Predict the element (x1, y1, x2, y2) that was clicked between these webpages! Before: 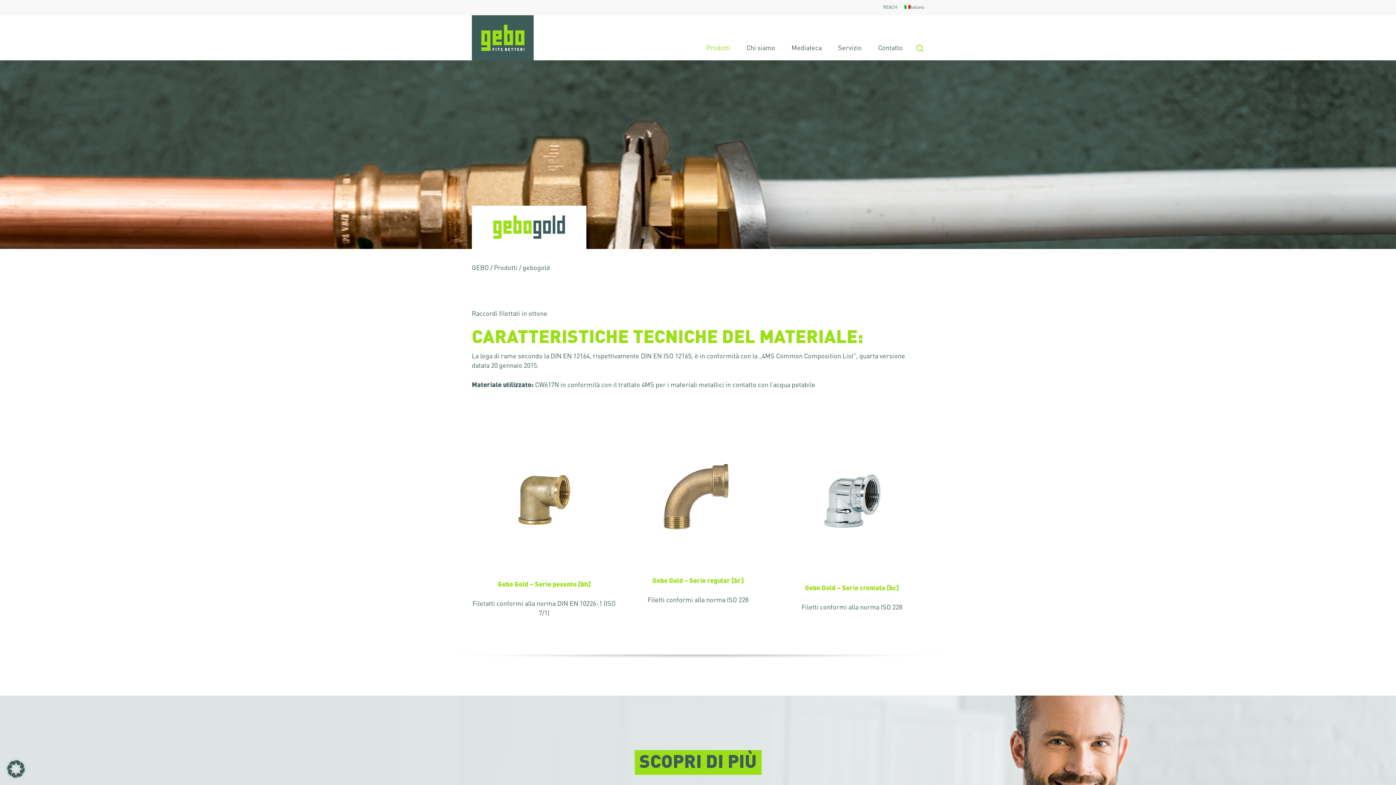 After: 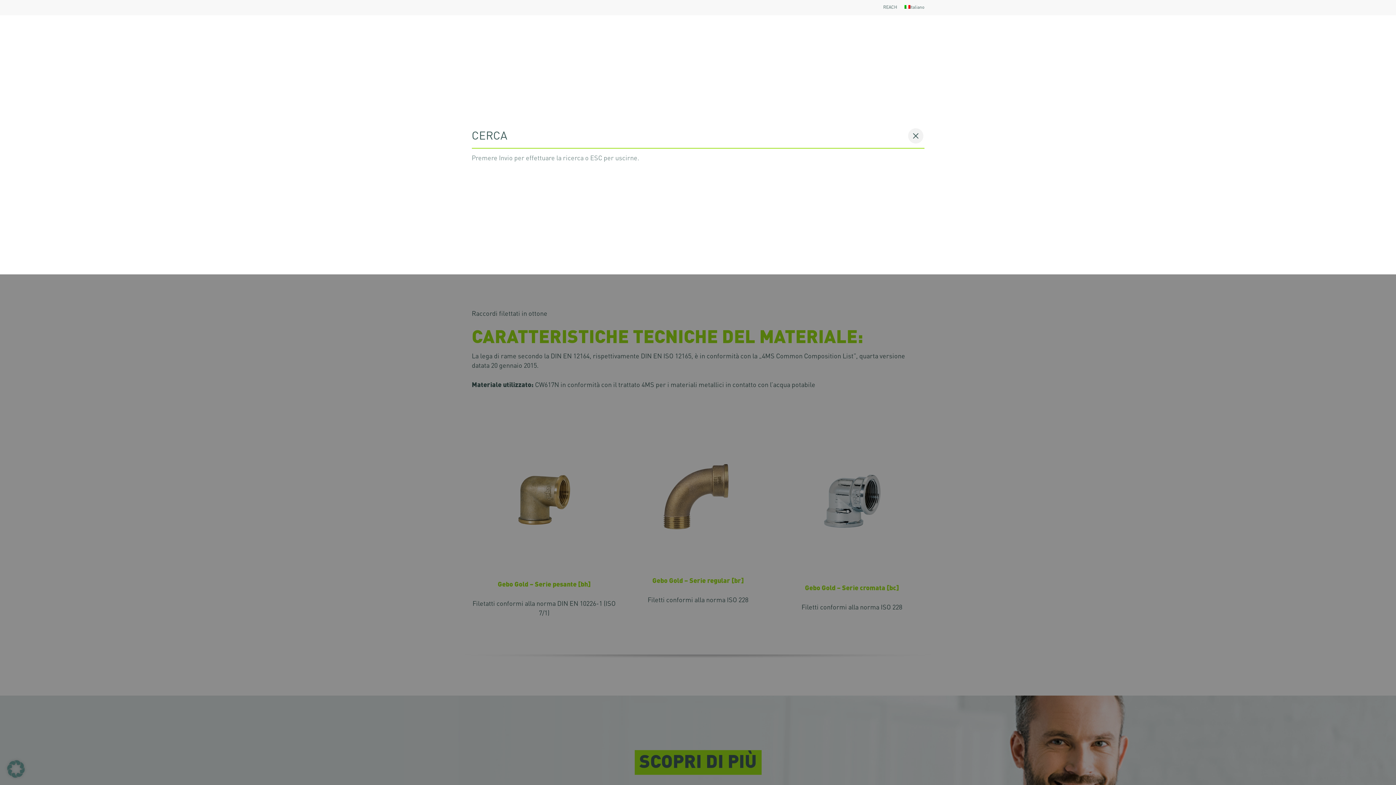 Action: label: search bbox: (915, 44, 924, 52)